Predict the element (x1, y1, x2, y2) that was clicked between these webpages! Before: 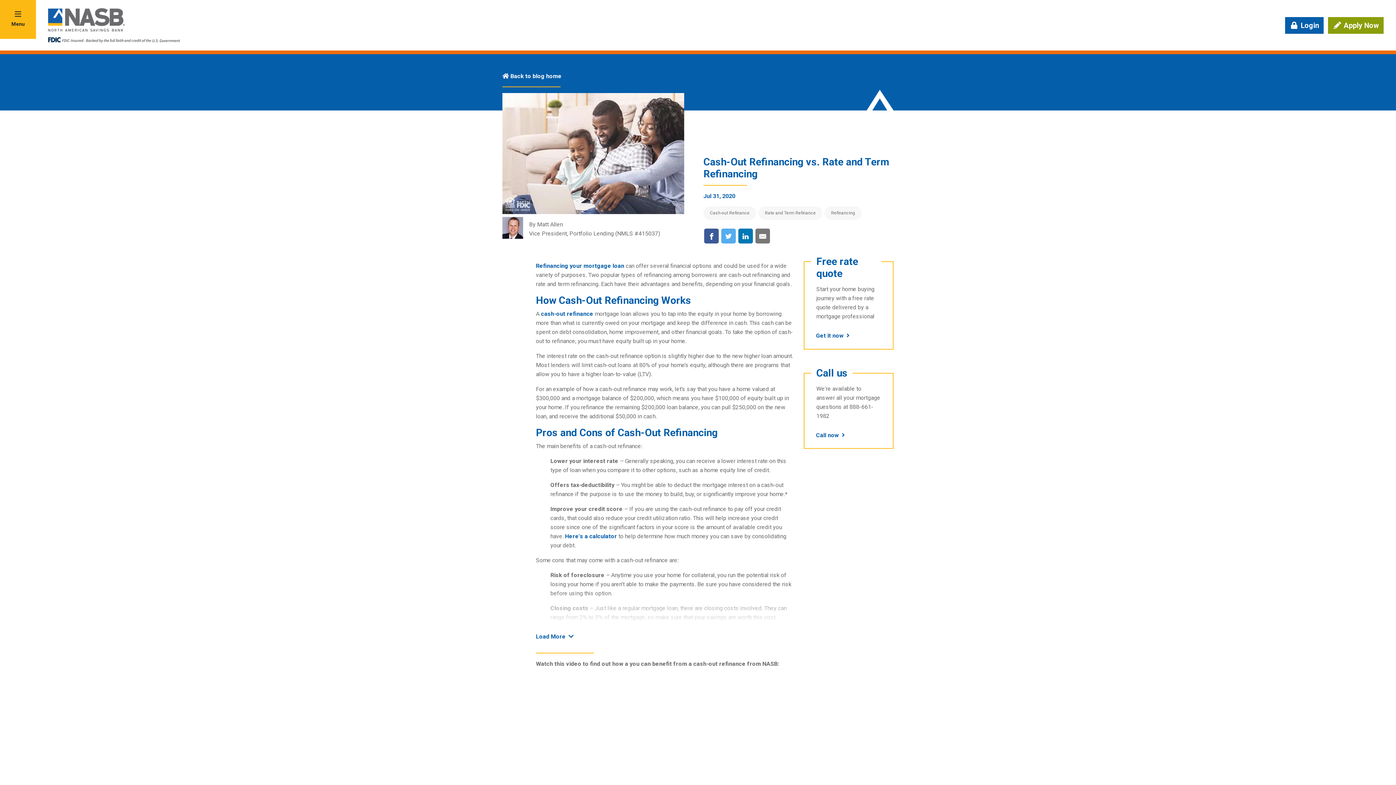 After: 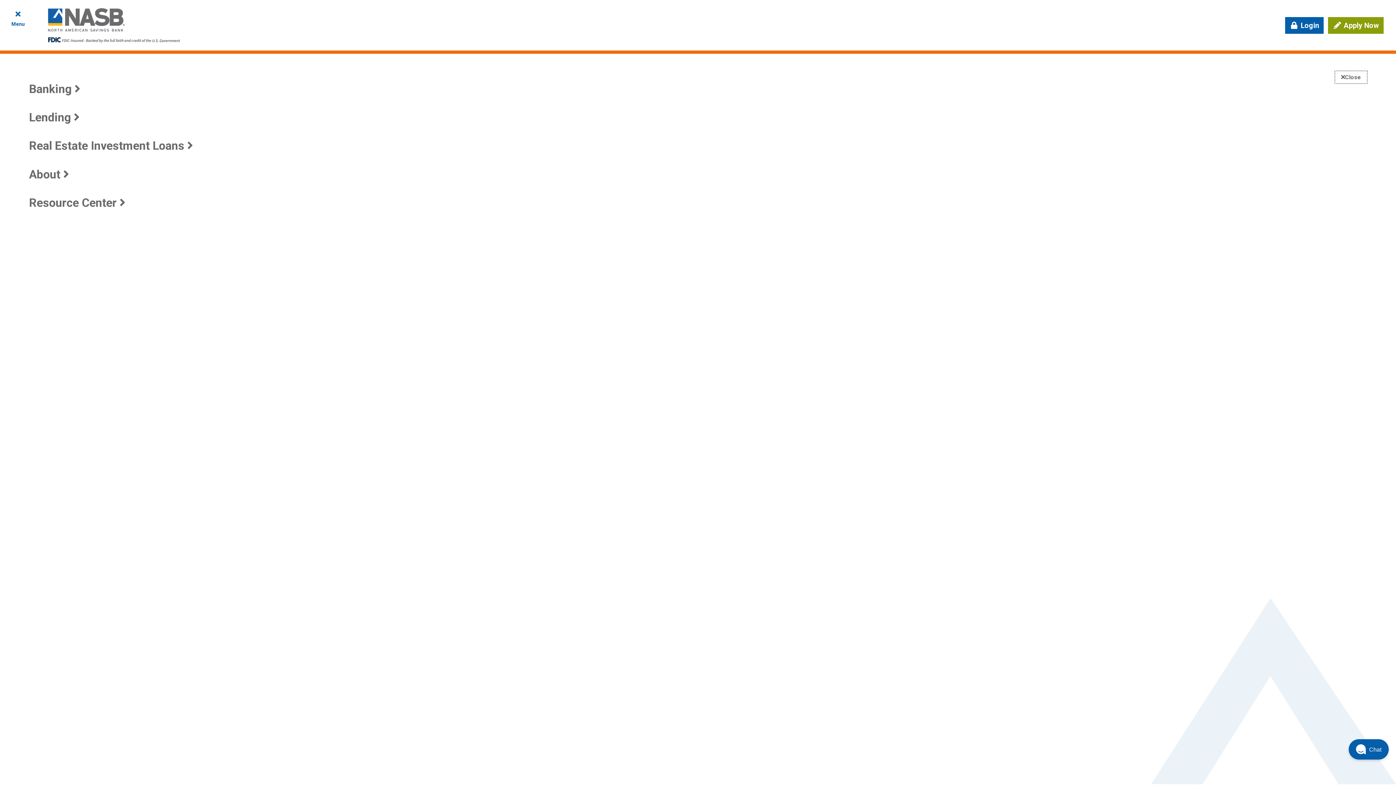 Action: bbox: (0, 0, 36, 38) label: Menu